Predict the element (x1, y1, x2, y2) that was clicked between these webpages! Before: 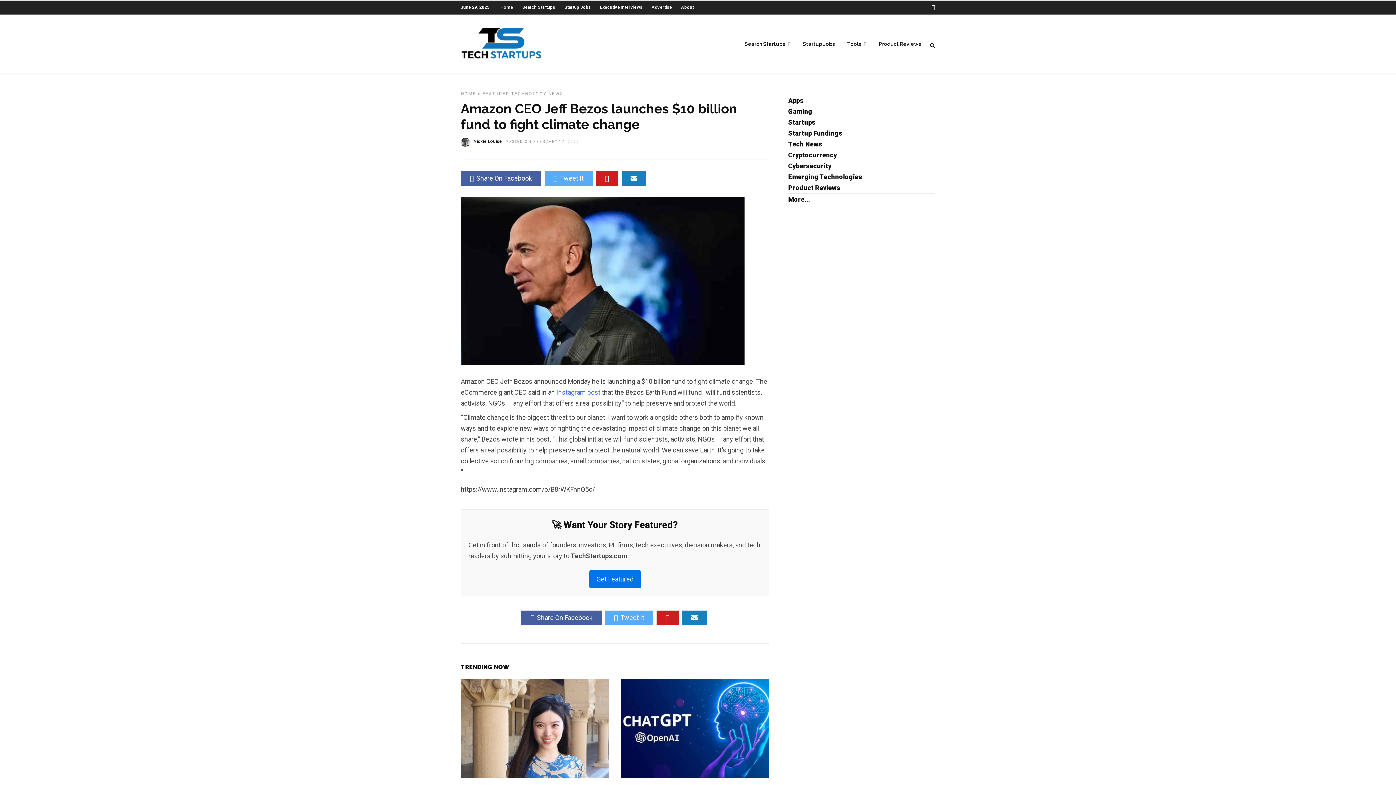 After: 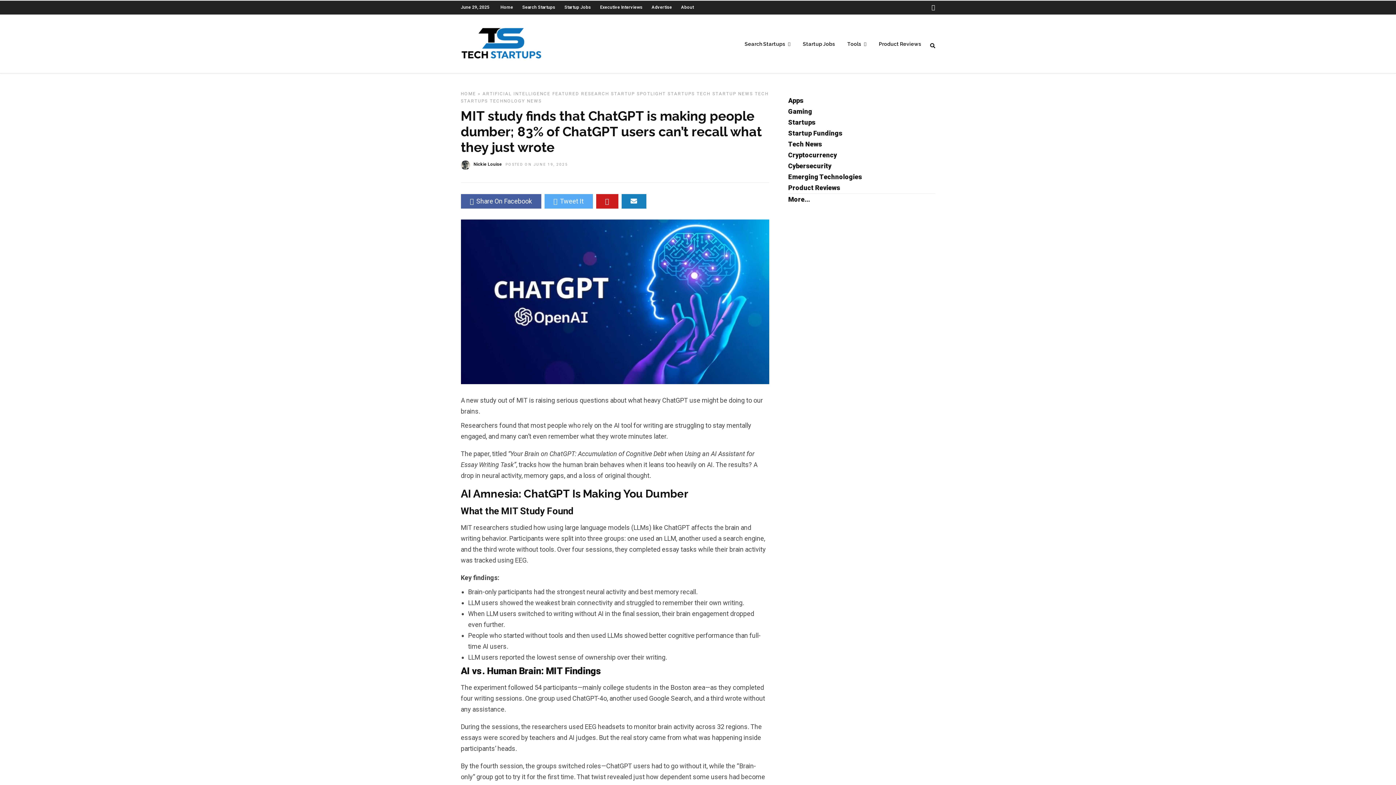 Action: bbox: (621, 772, 769, 779)